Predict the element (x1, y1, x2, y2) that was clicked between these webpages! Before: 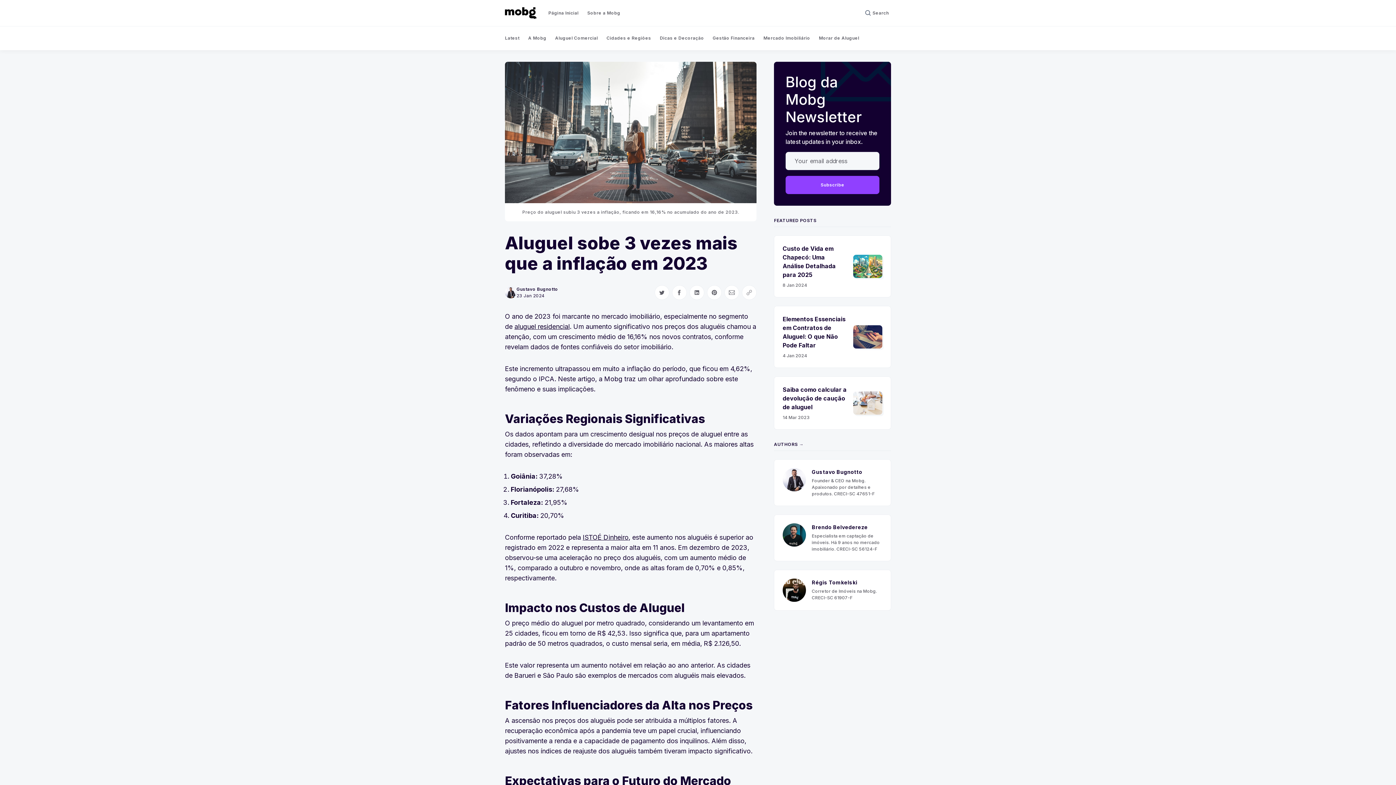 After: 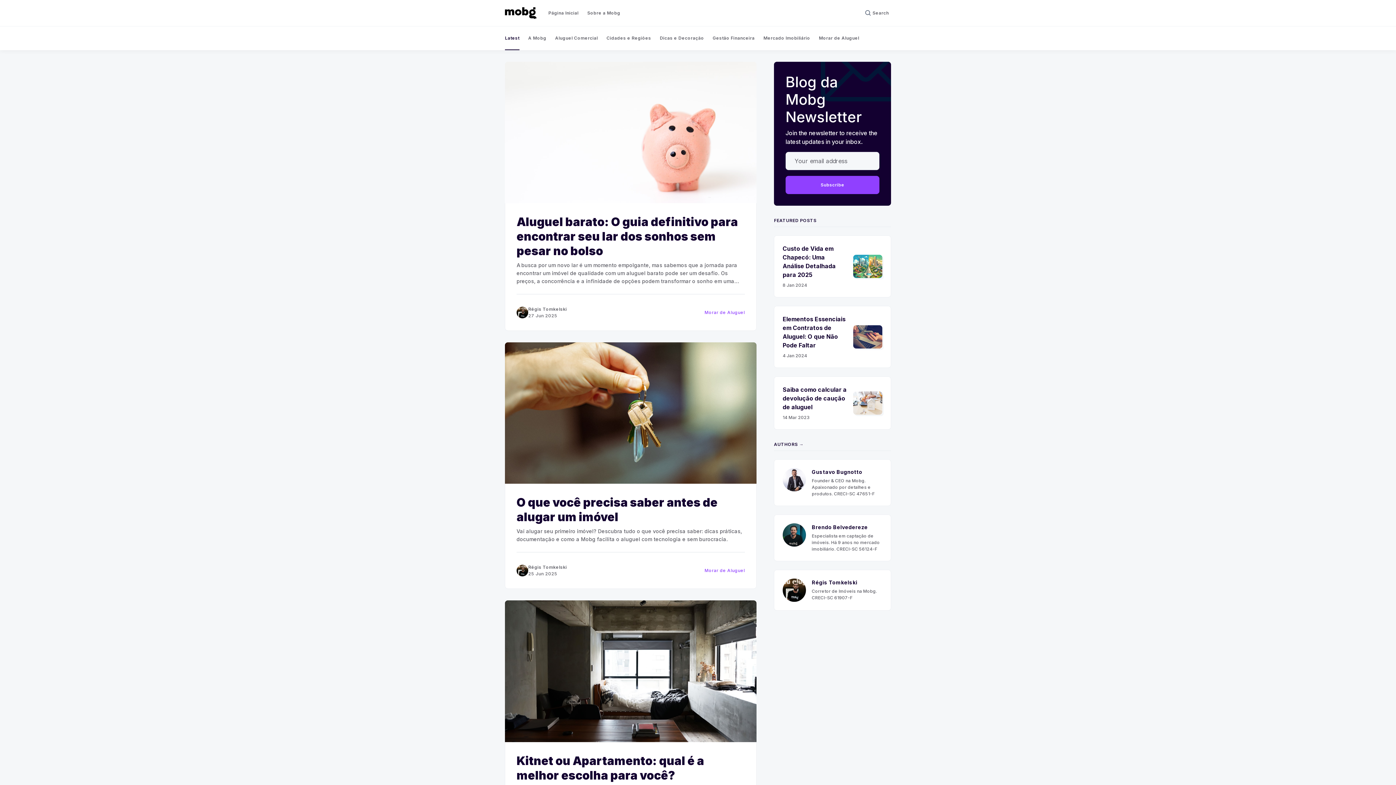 Action: label: Página Inicial bbox: (548, 9, 578, 16)